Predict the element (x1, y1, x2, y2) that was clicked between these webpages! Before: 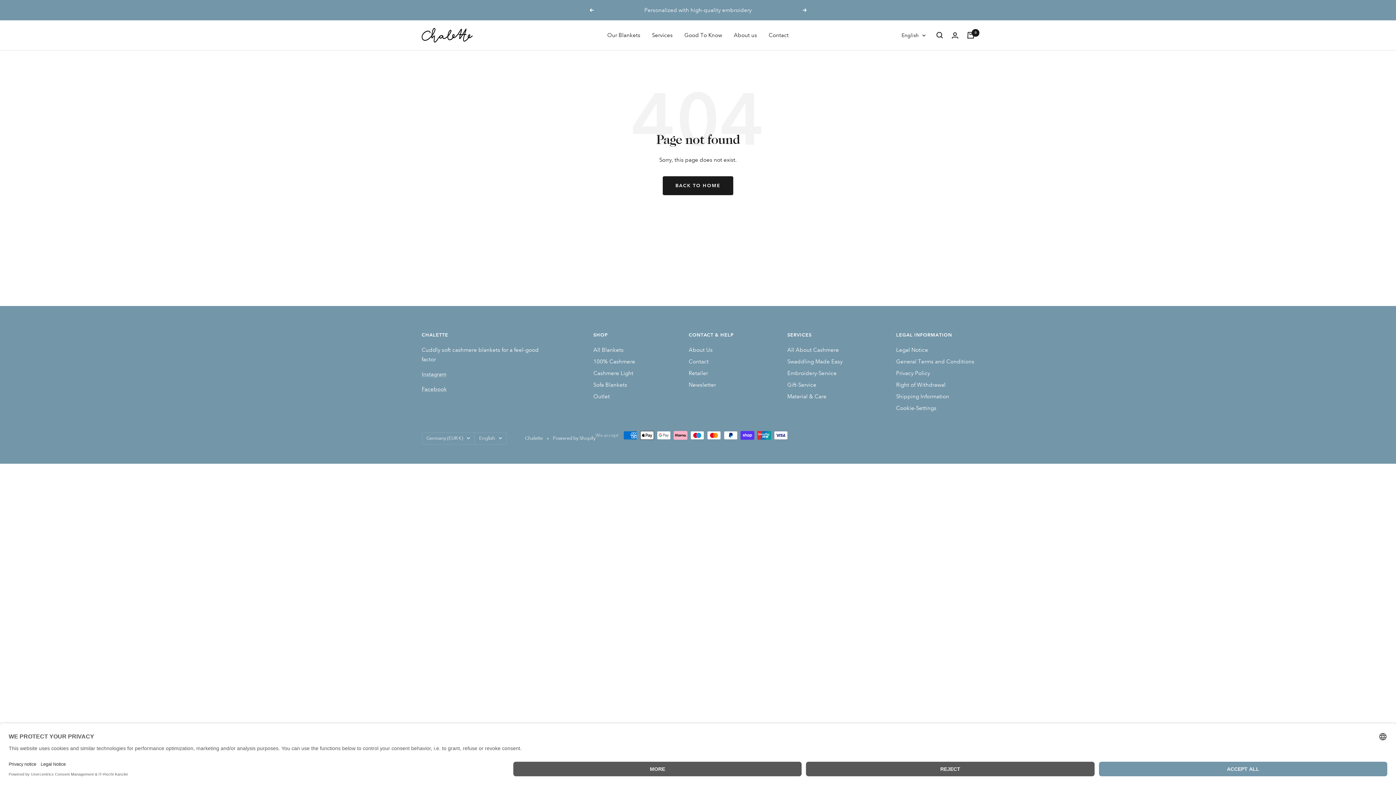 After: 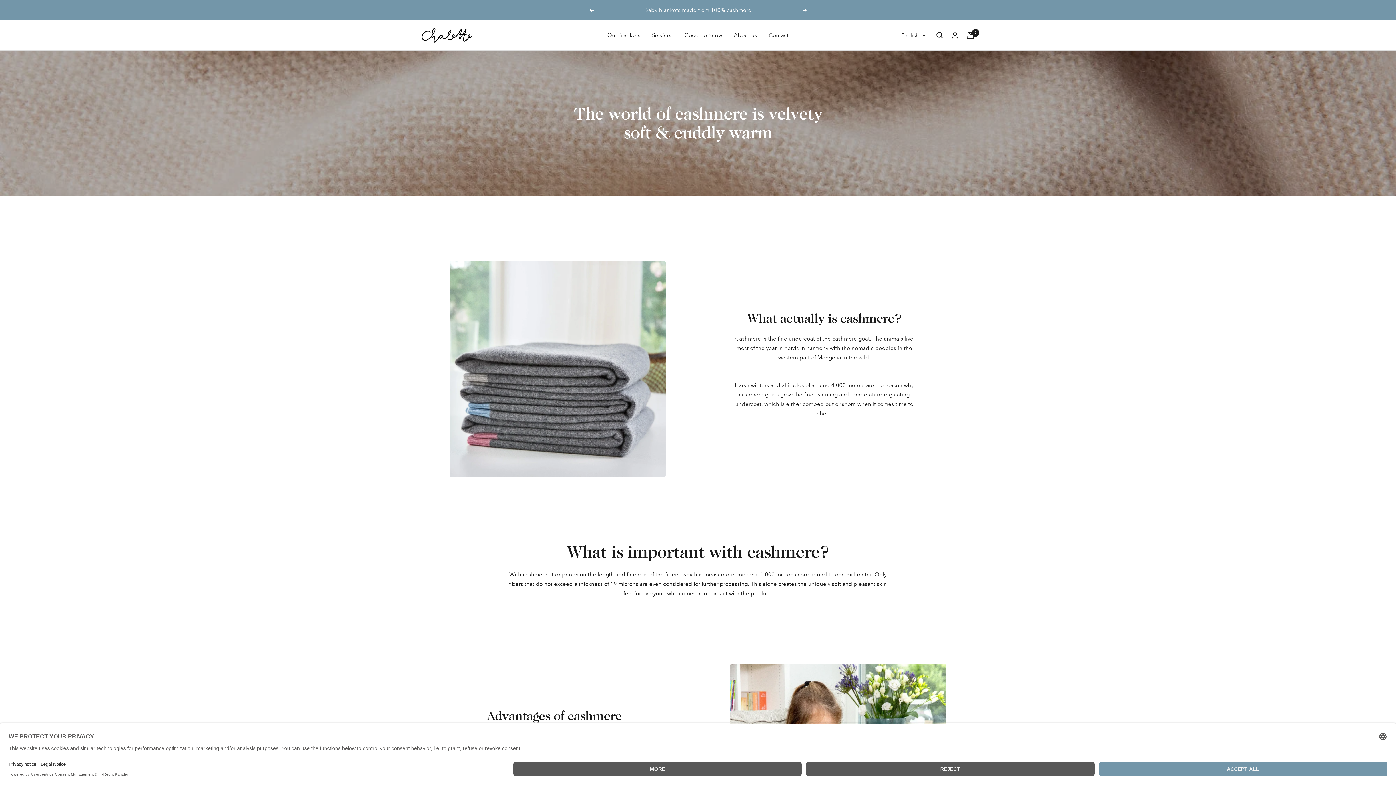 Action: bbox: (787, 345, 839, 354) label: All About Cashmere